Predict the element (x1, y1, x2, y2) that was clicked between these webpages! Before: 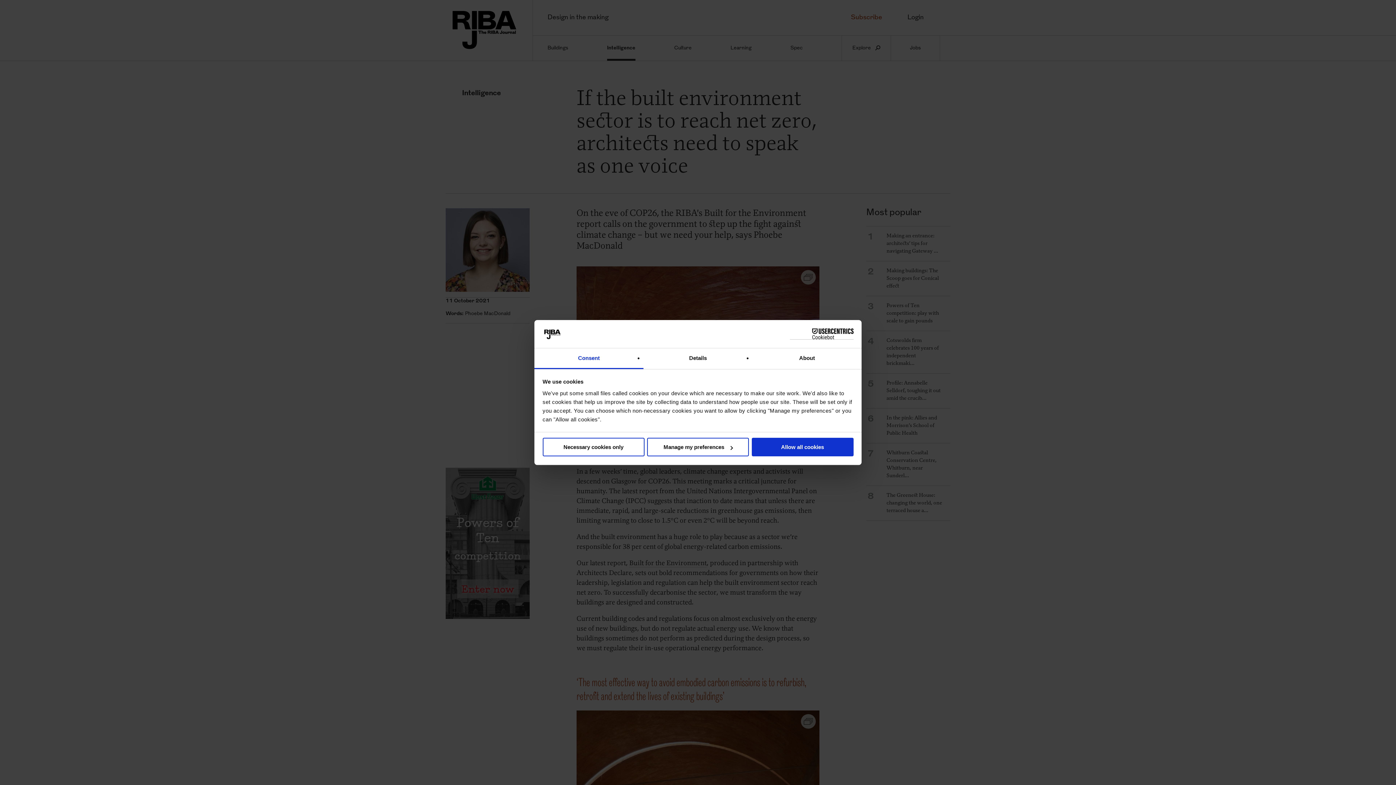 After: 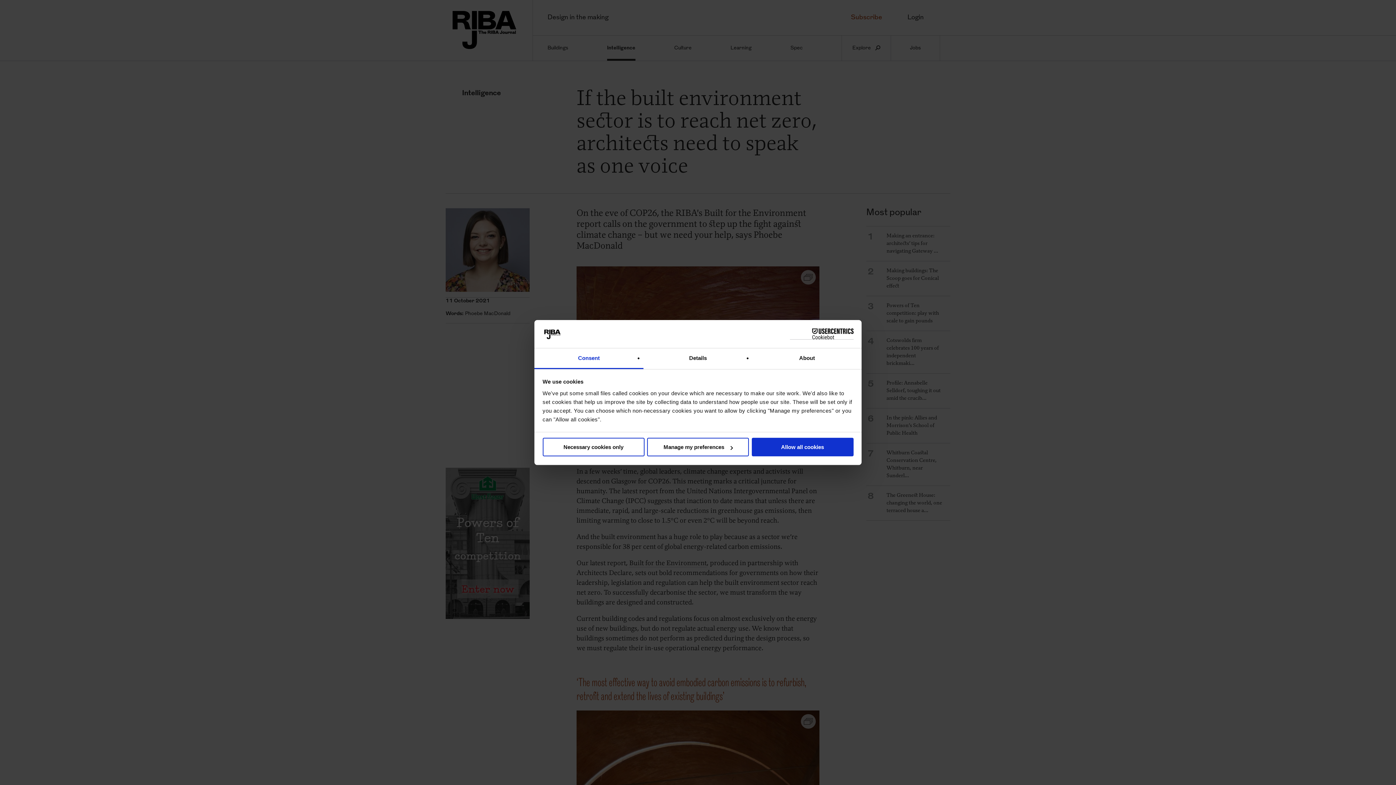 Action: bbox: (534, 348, 643, 369) label: Consent